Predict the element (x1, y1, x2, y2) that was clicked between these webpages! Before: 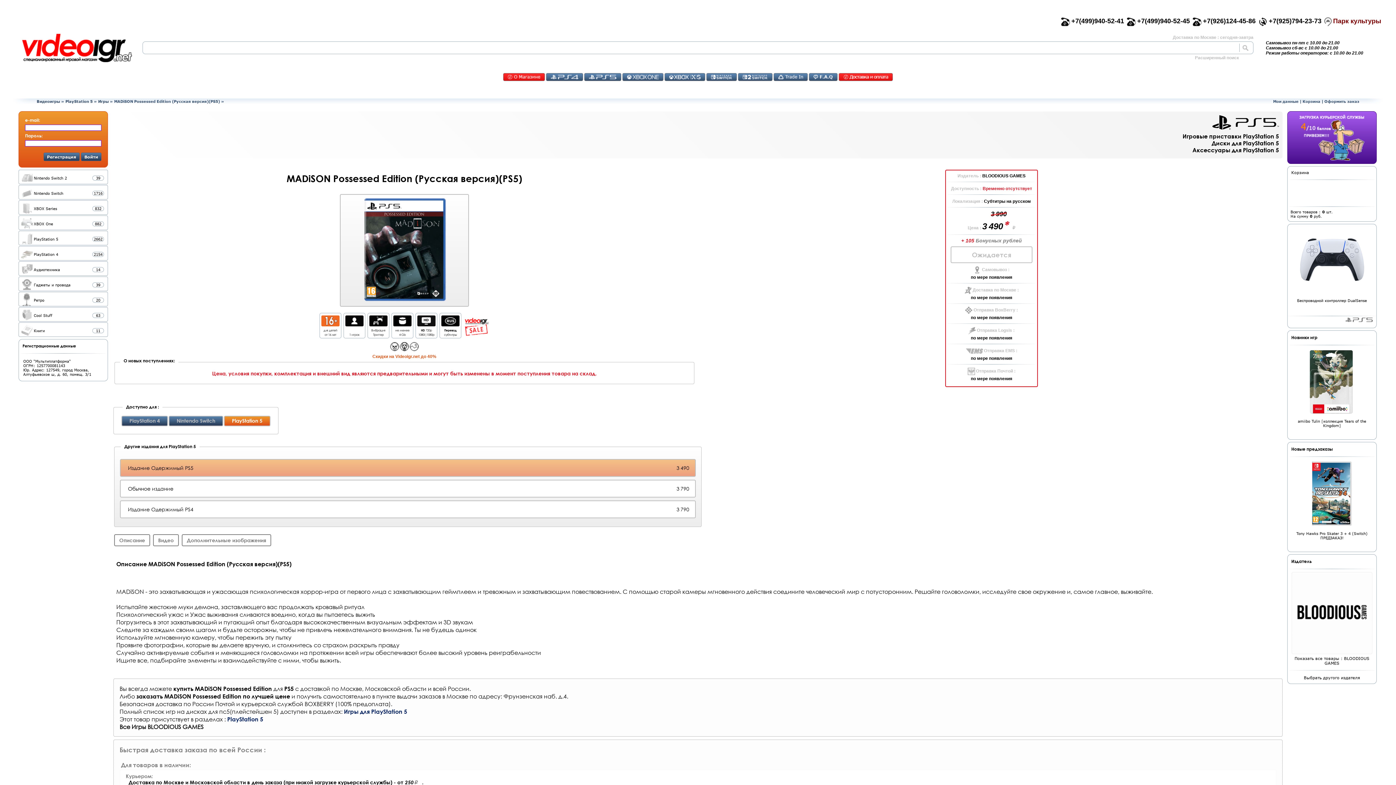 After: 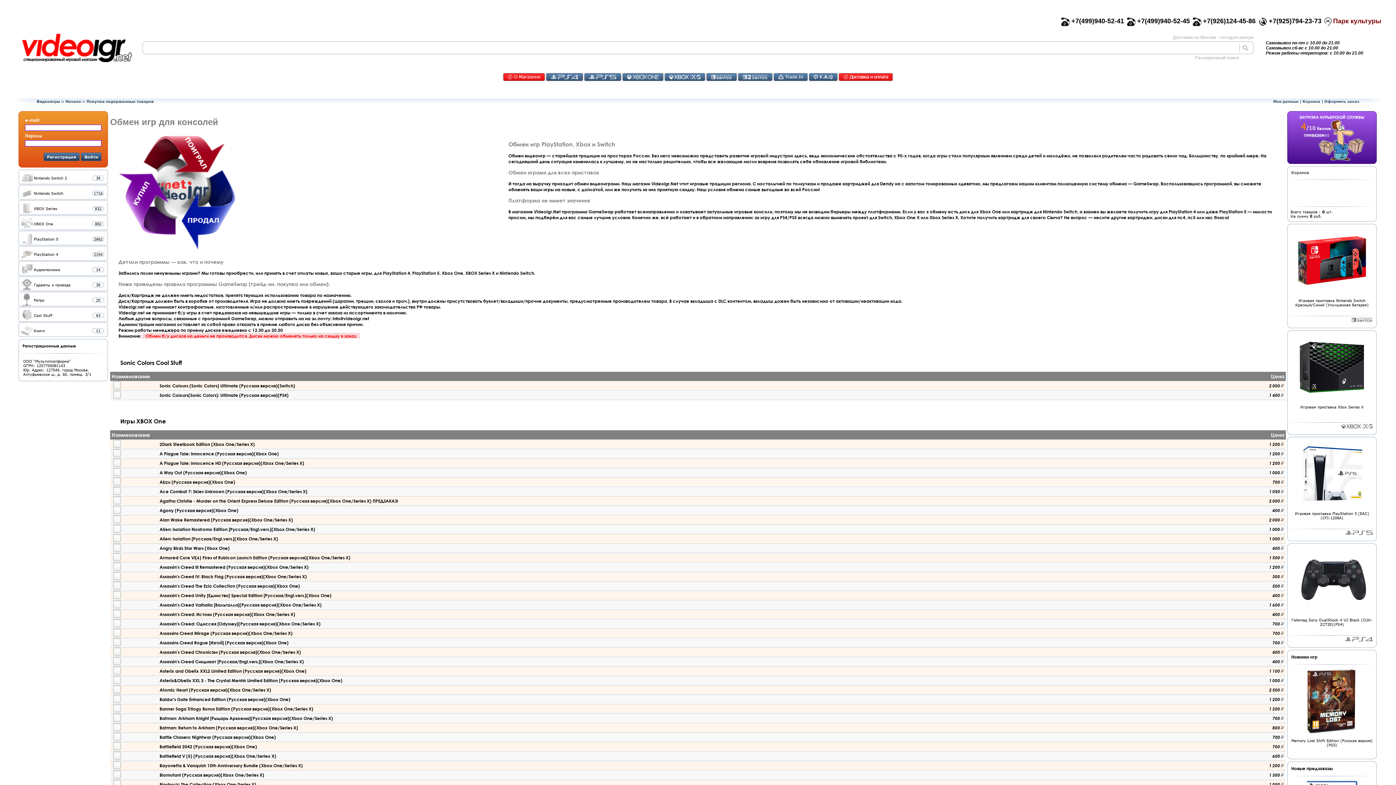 Action: bbox: (778, 74, 803, 79) label: TradeIN